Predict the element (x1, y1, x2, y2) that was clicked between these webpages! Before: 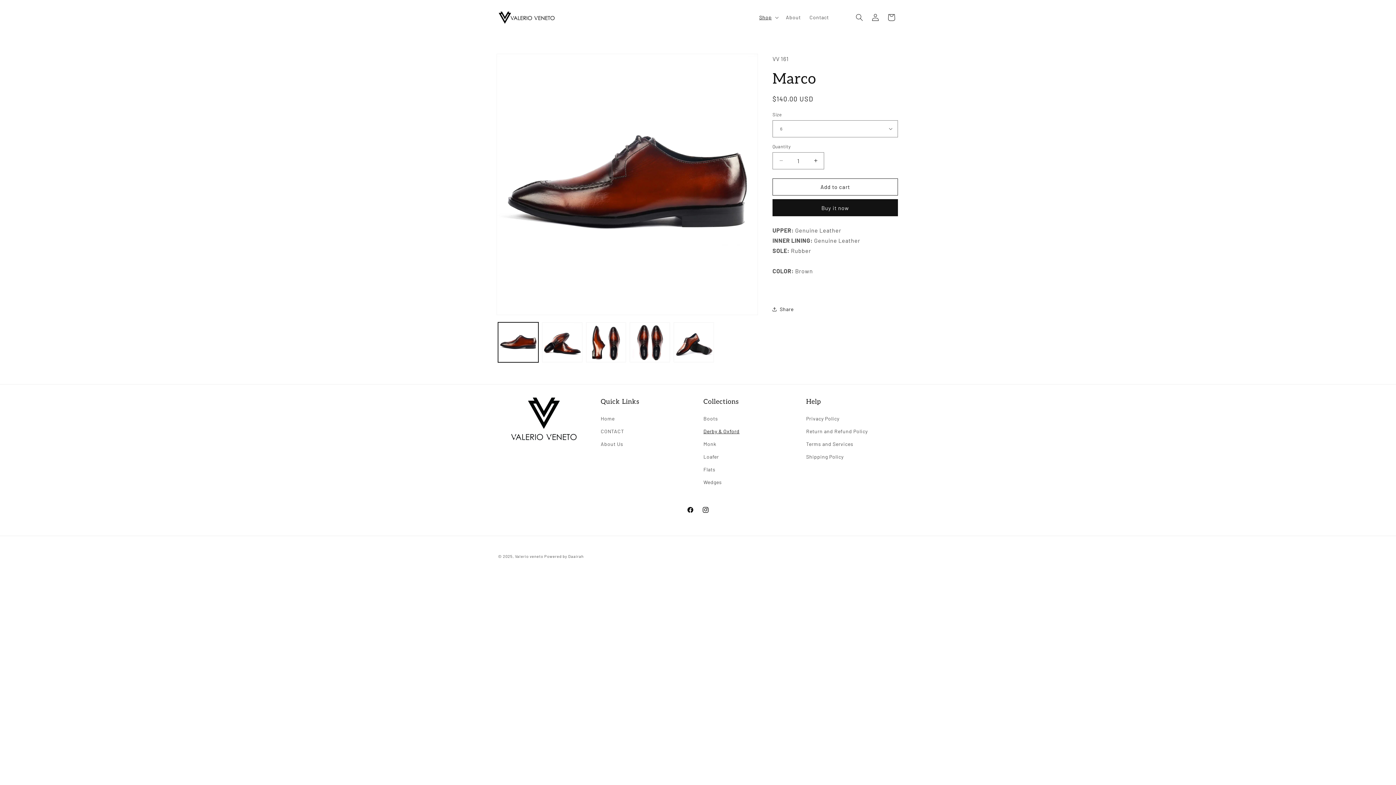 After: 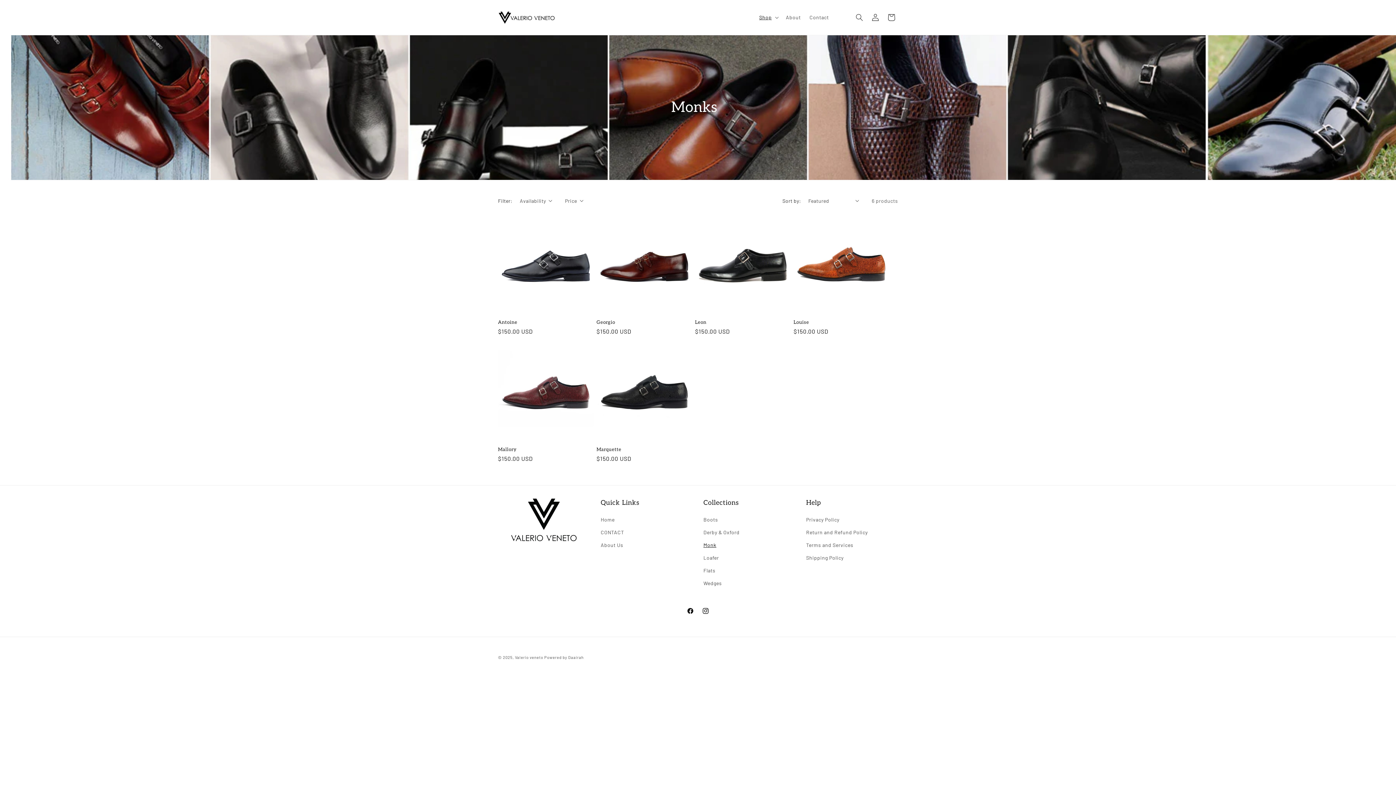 Action: label: Monk bbox: (703, 437, 716, 450)